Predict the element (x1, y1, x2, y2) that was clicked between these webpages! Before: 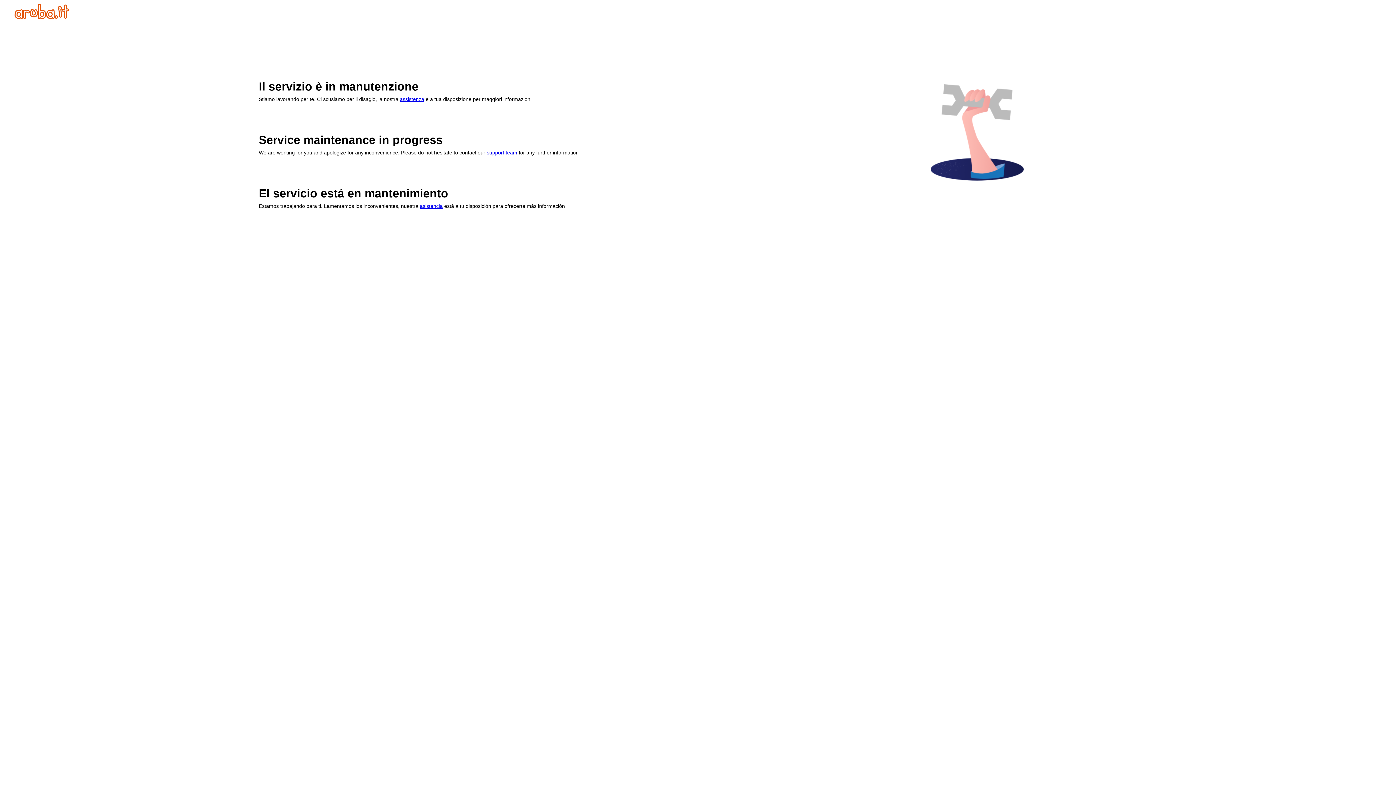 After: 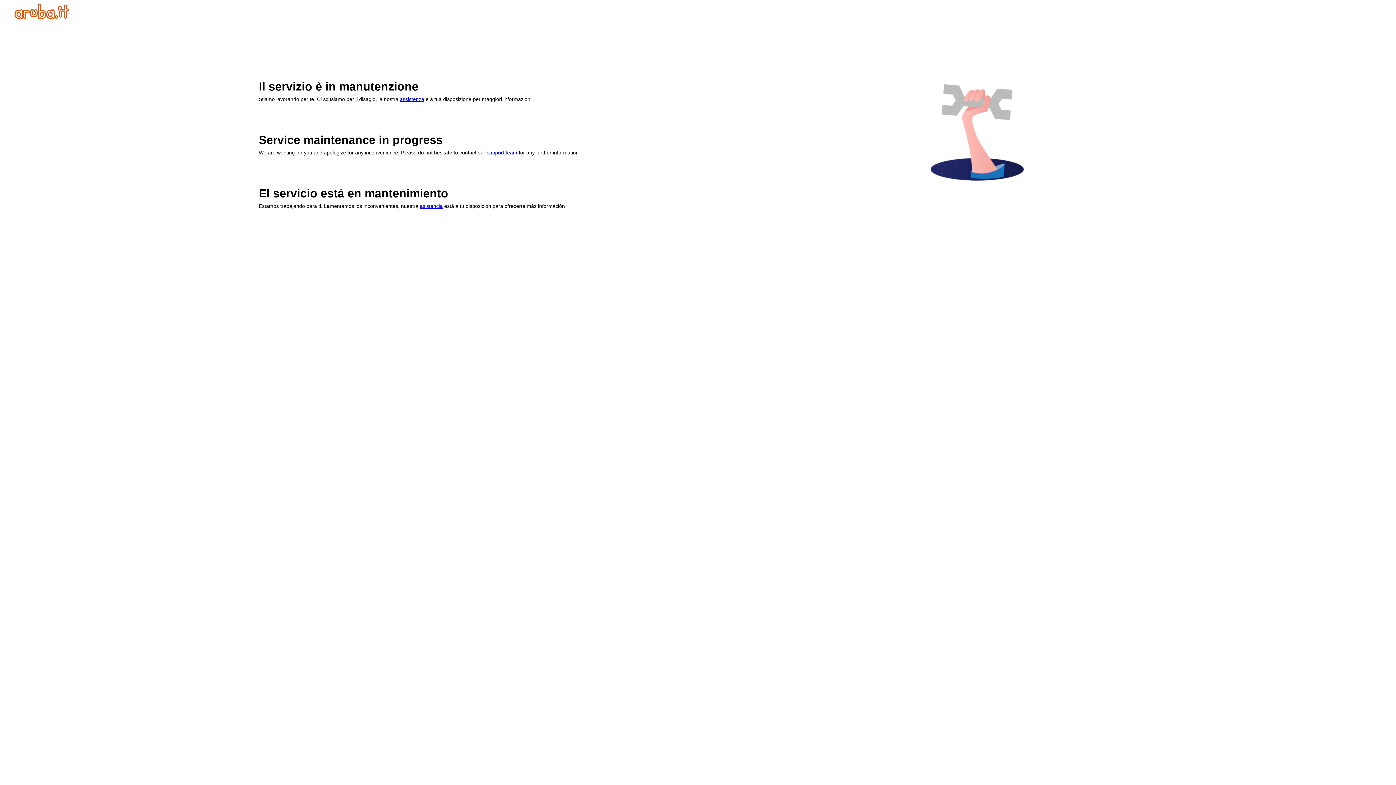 Action: bbox: (420, 203, 442, 209) label: asistencia